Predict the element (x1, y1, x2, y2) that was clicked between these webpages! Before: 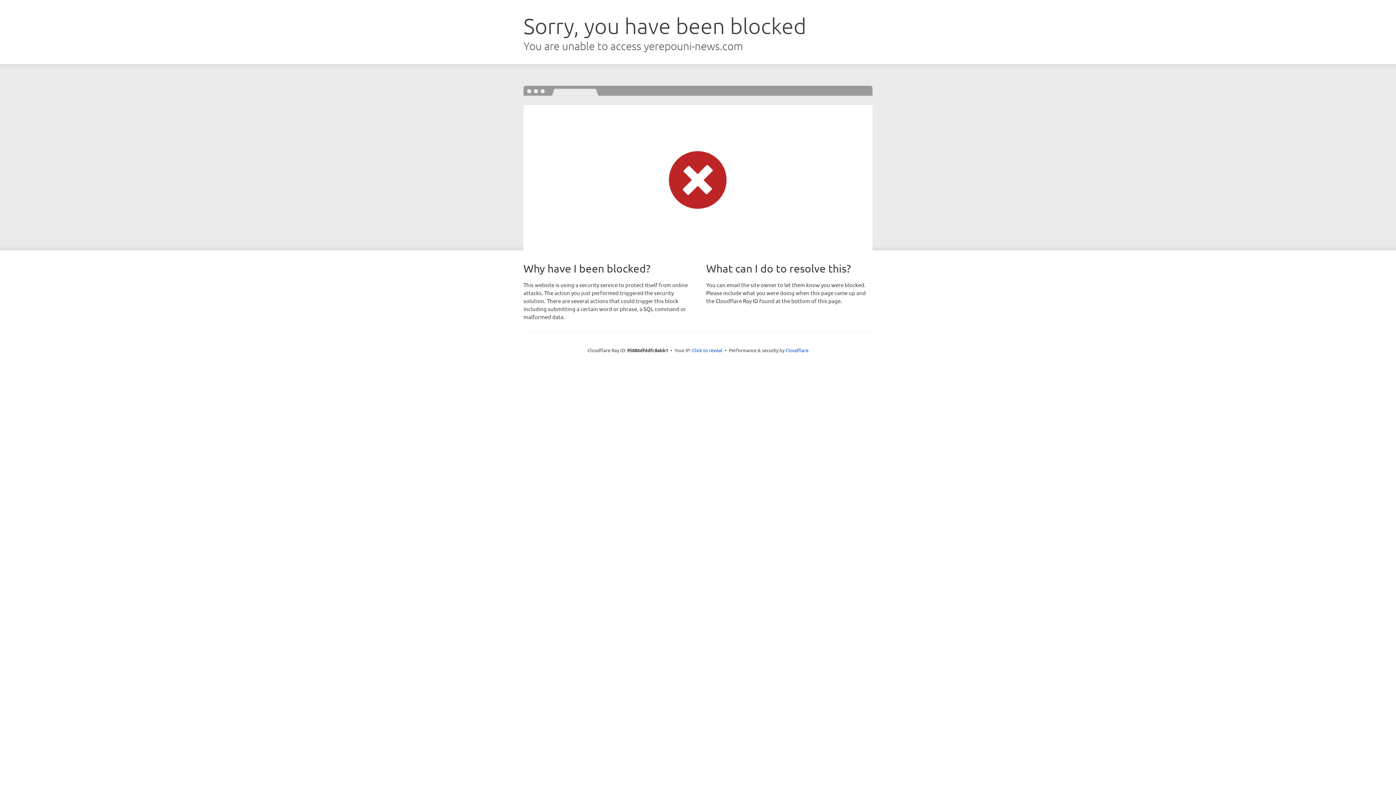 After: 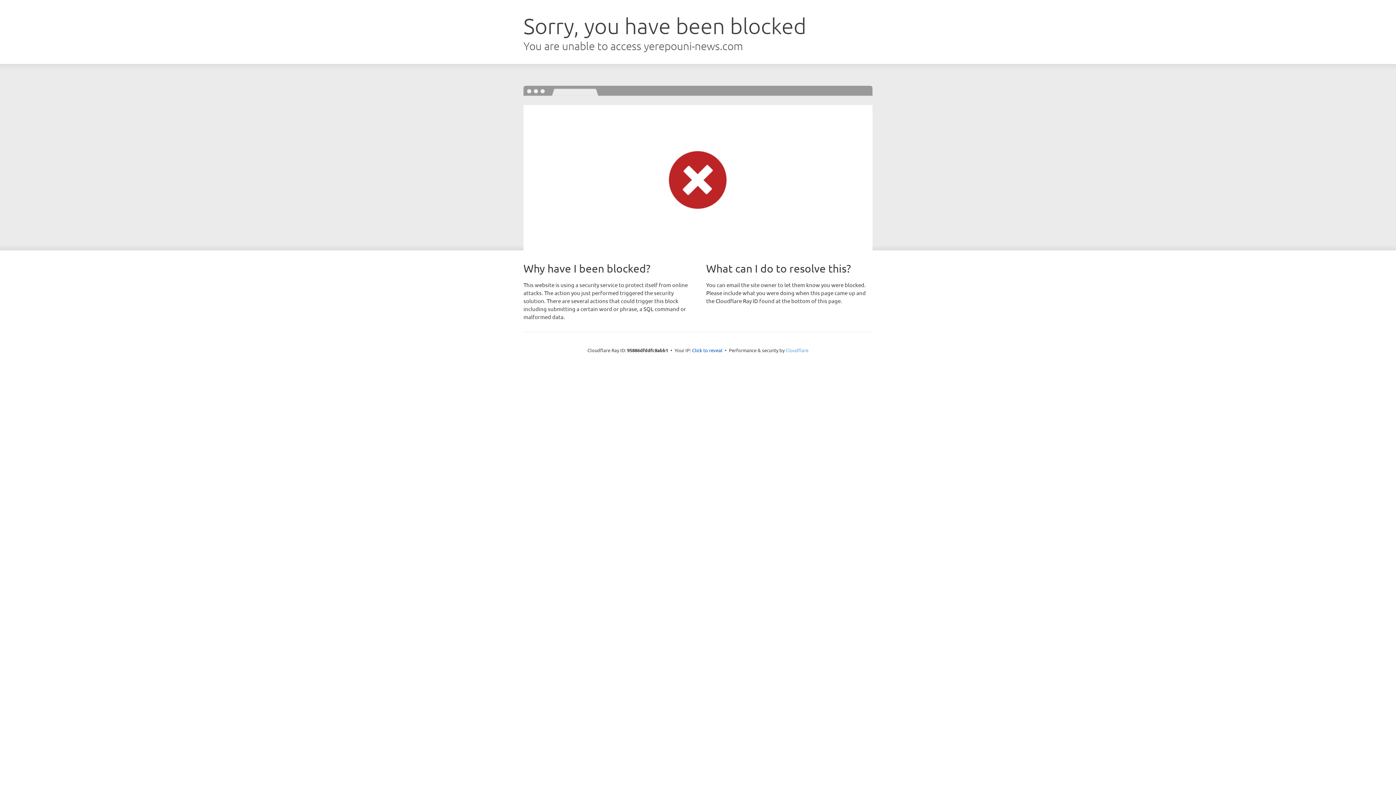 Action: bbox: (785, 347, 808, 353) label: Cloudflare